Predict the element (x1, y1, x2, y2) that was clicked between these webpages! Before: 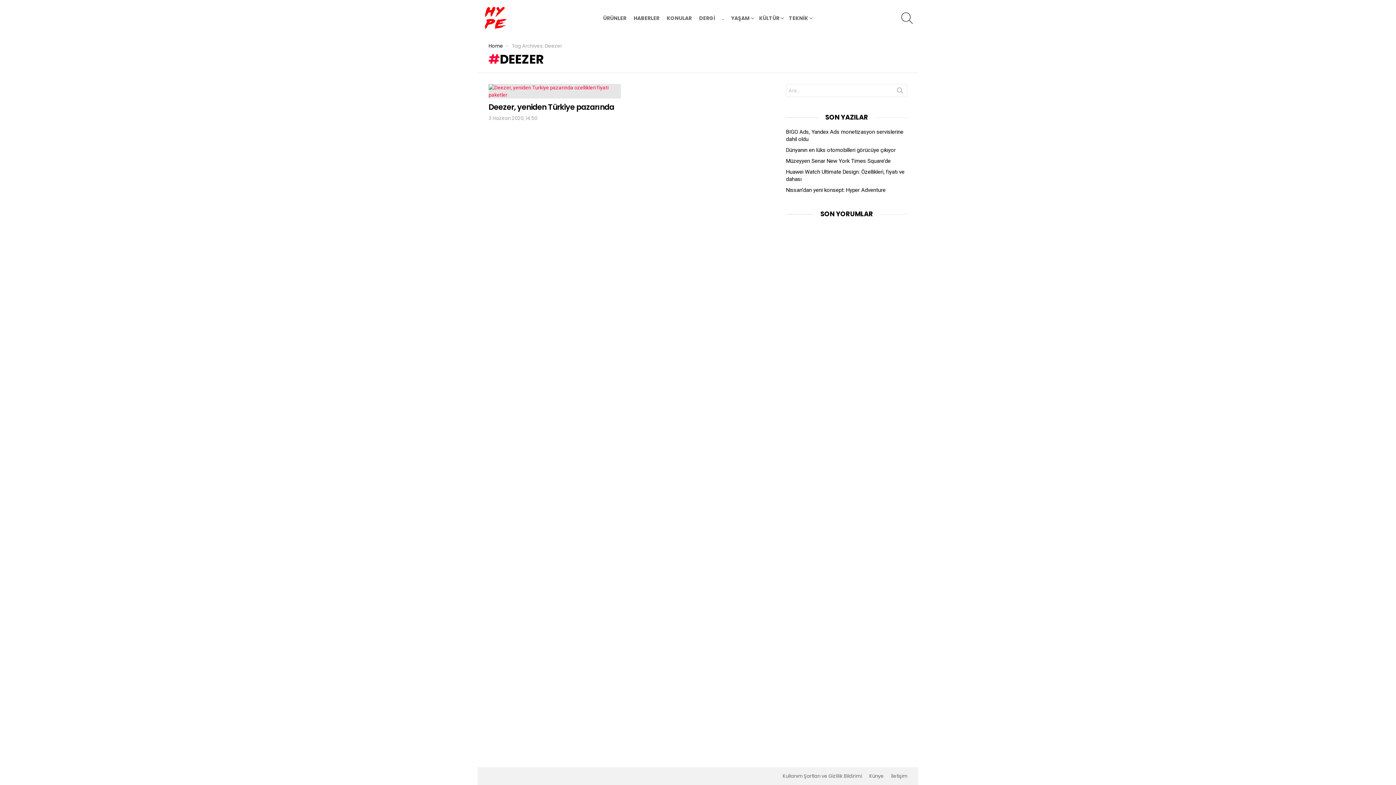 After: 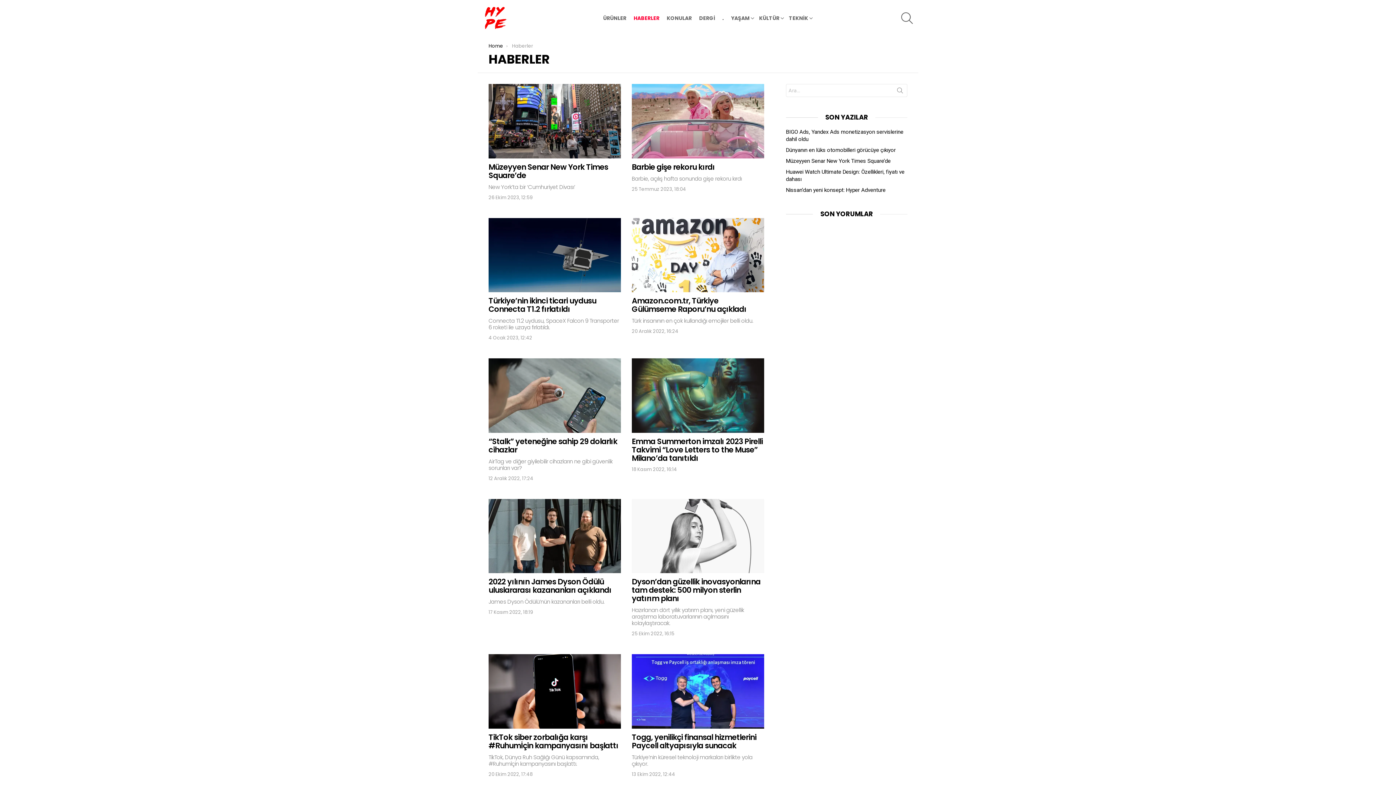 Action: bbox: (630, 12, 663, 23) label: HABERLER